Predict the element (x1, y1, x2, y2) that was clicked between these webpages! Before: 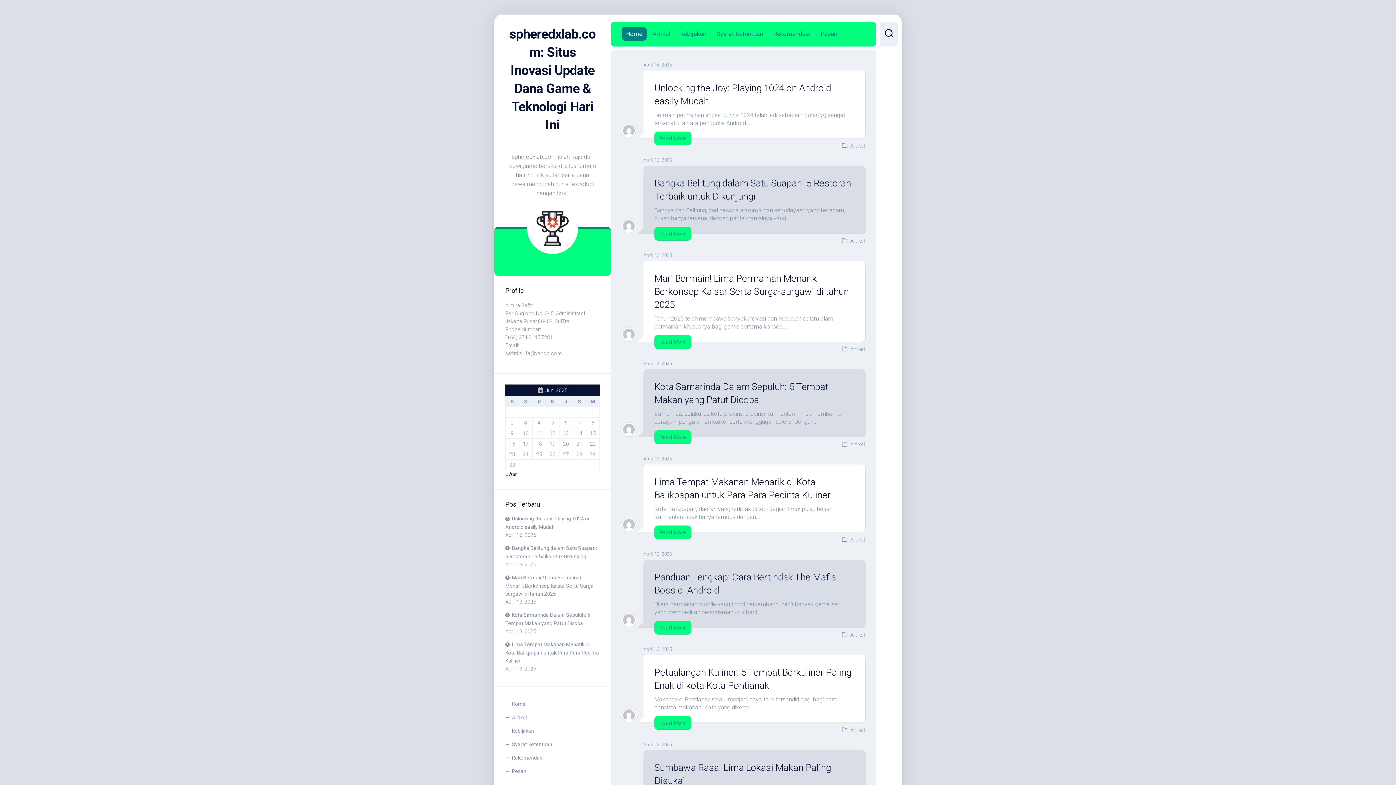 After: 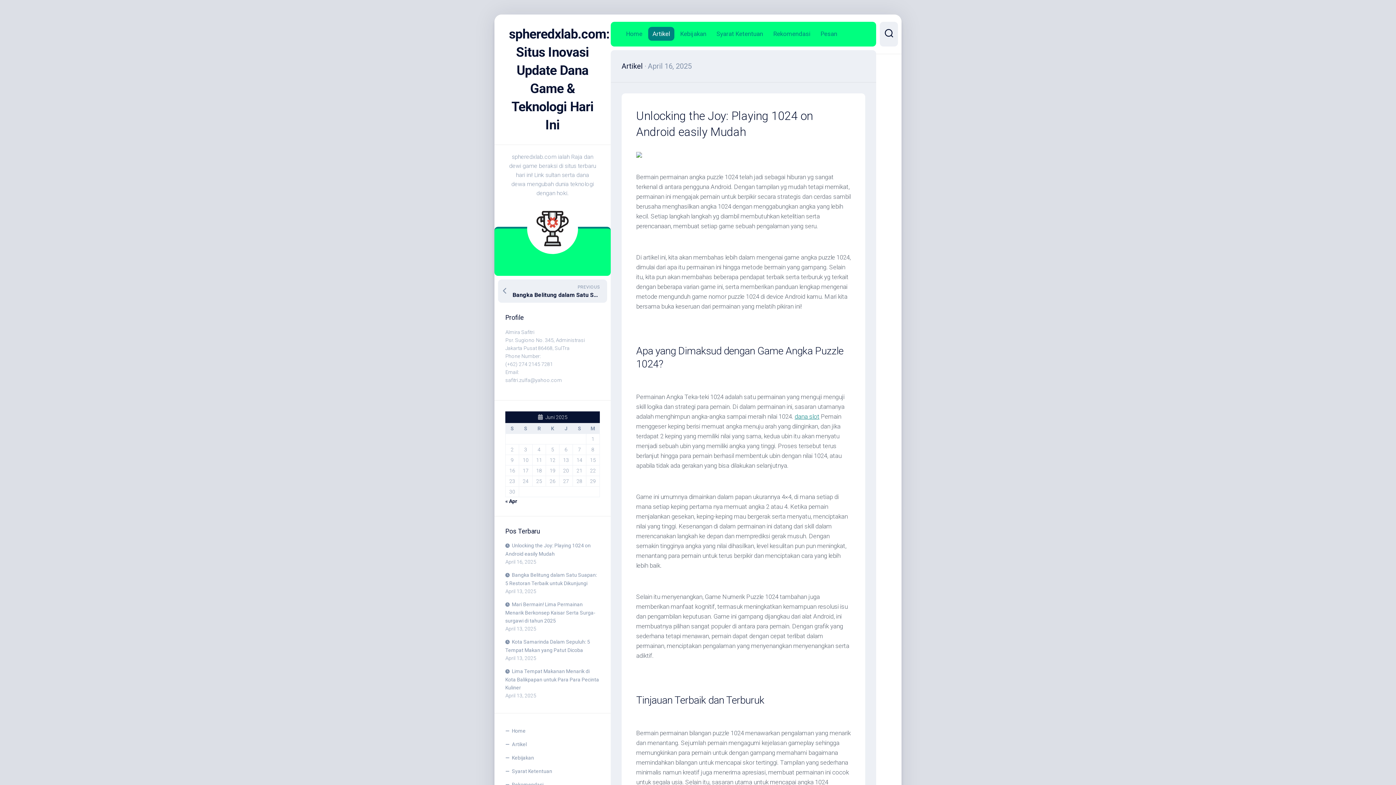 Action: label: Read More bbox: (654, 131, 691, 145)